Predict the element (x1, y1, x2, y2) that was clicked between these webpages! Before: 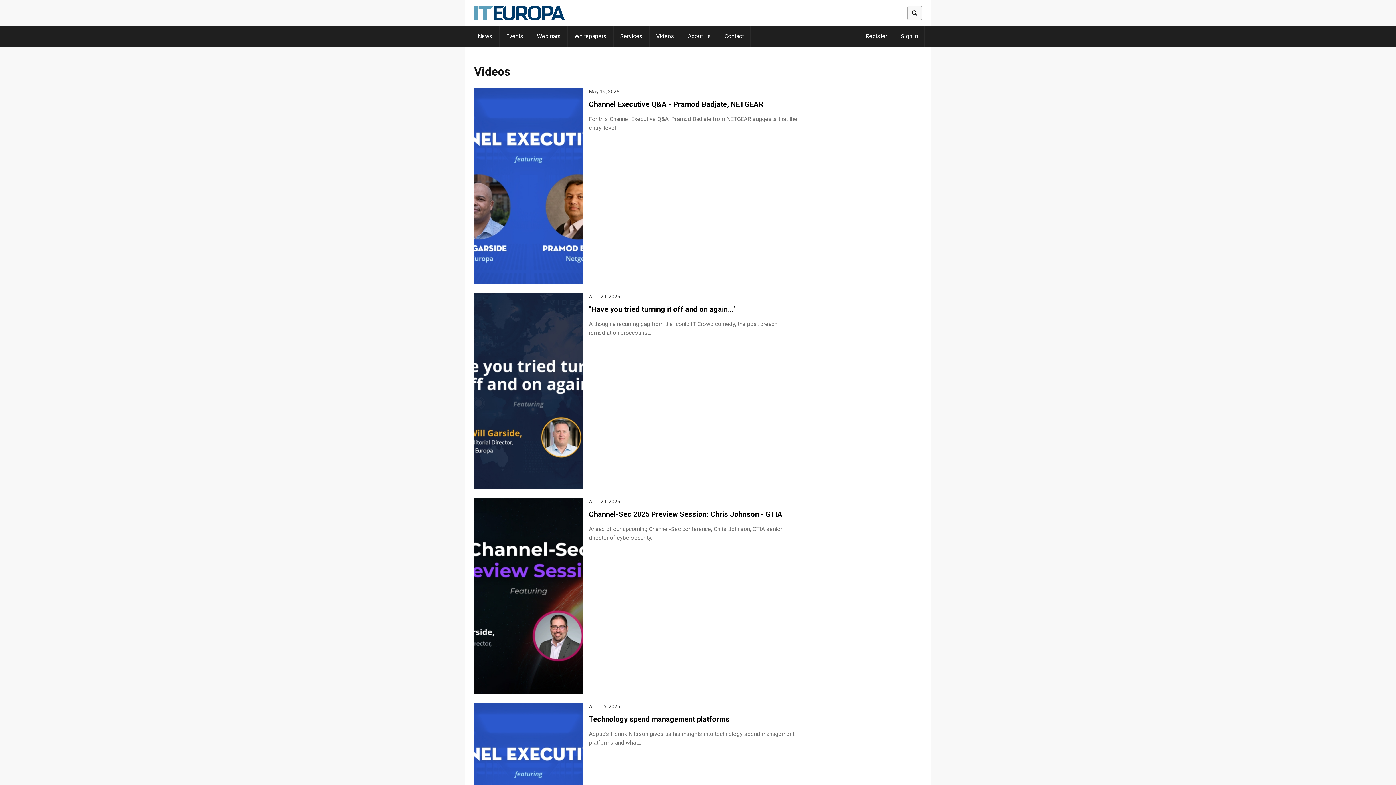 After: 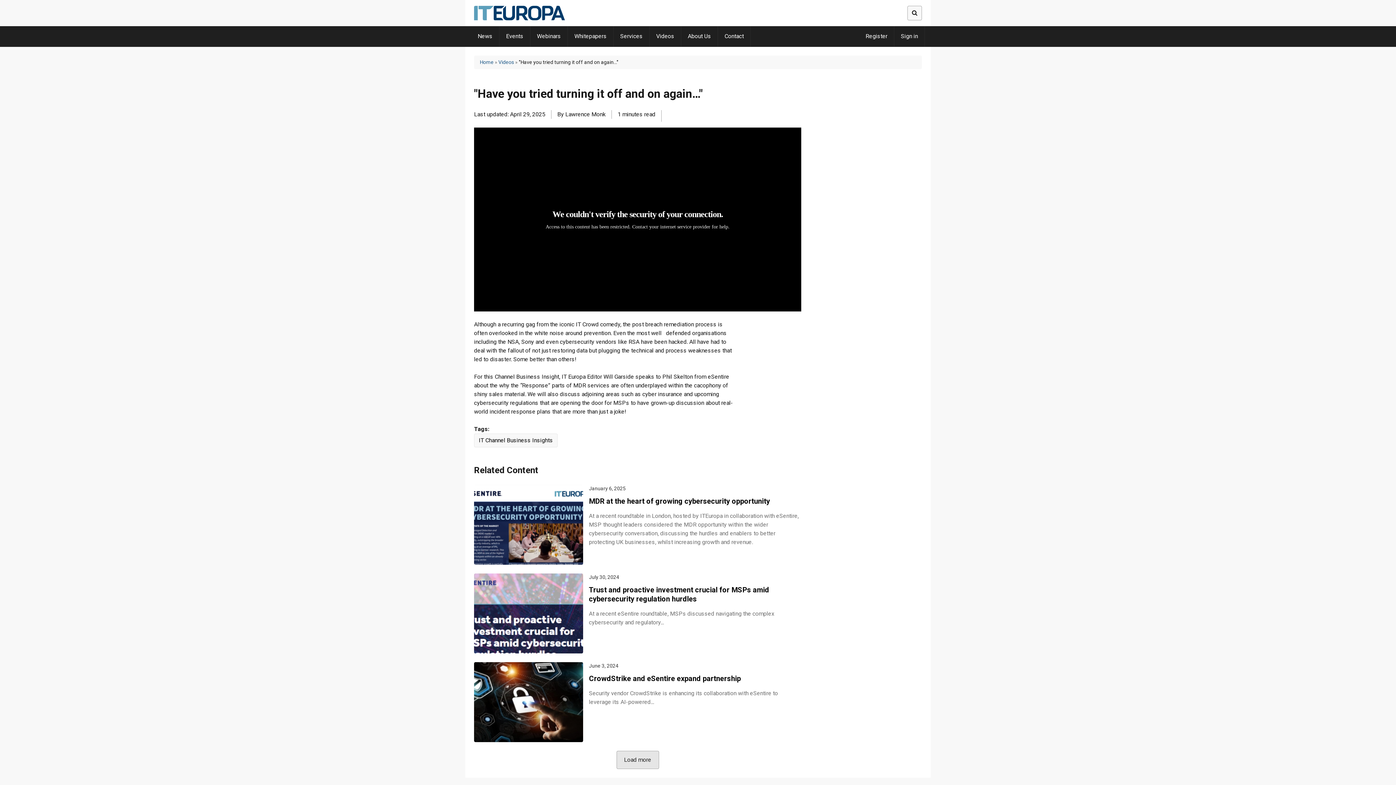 Action: label: "Have you tried turning it off and on again…" bbox: (589, 305, 735, 313)